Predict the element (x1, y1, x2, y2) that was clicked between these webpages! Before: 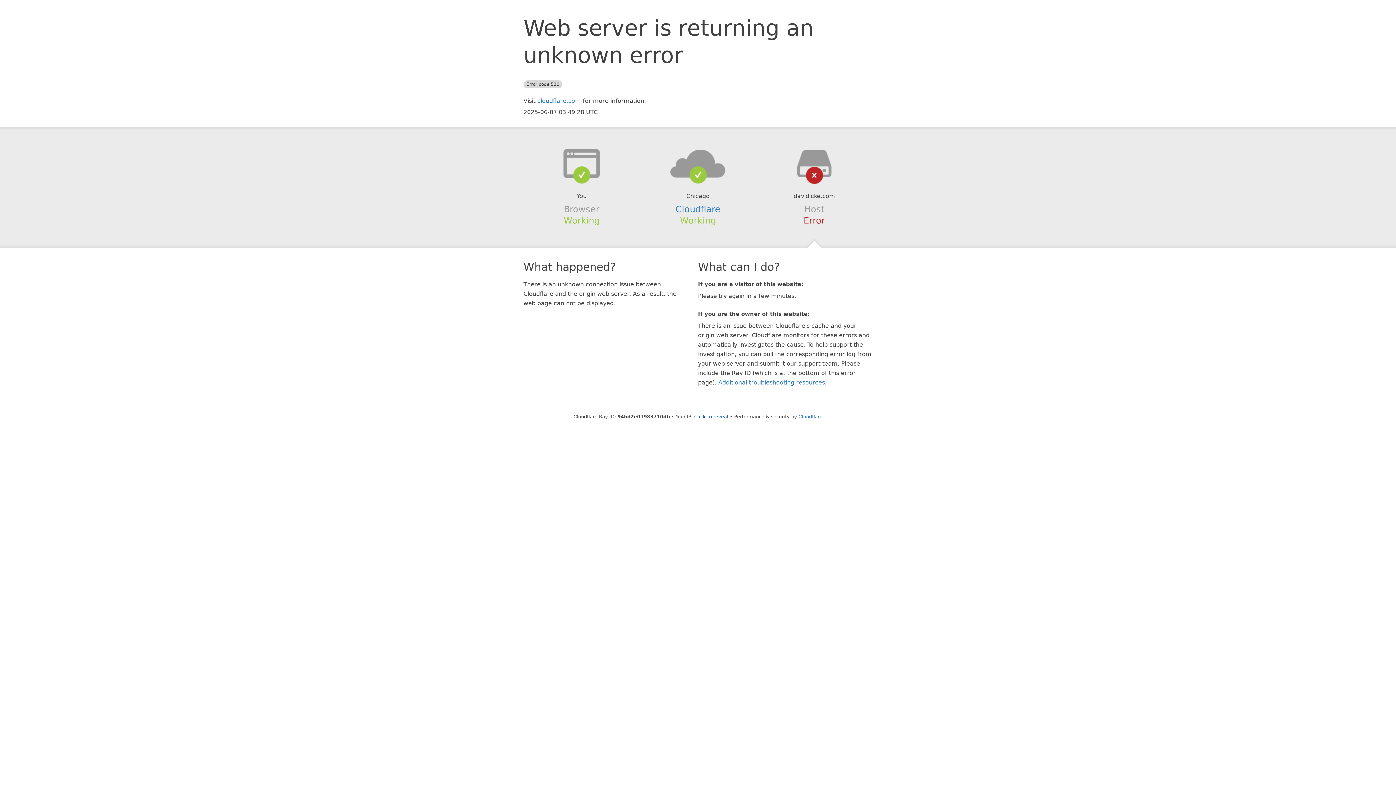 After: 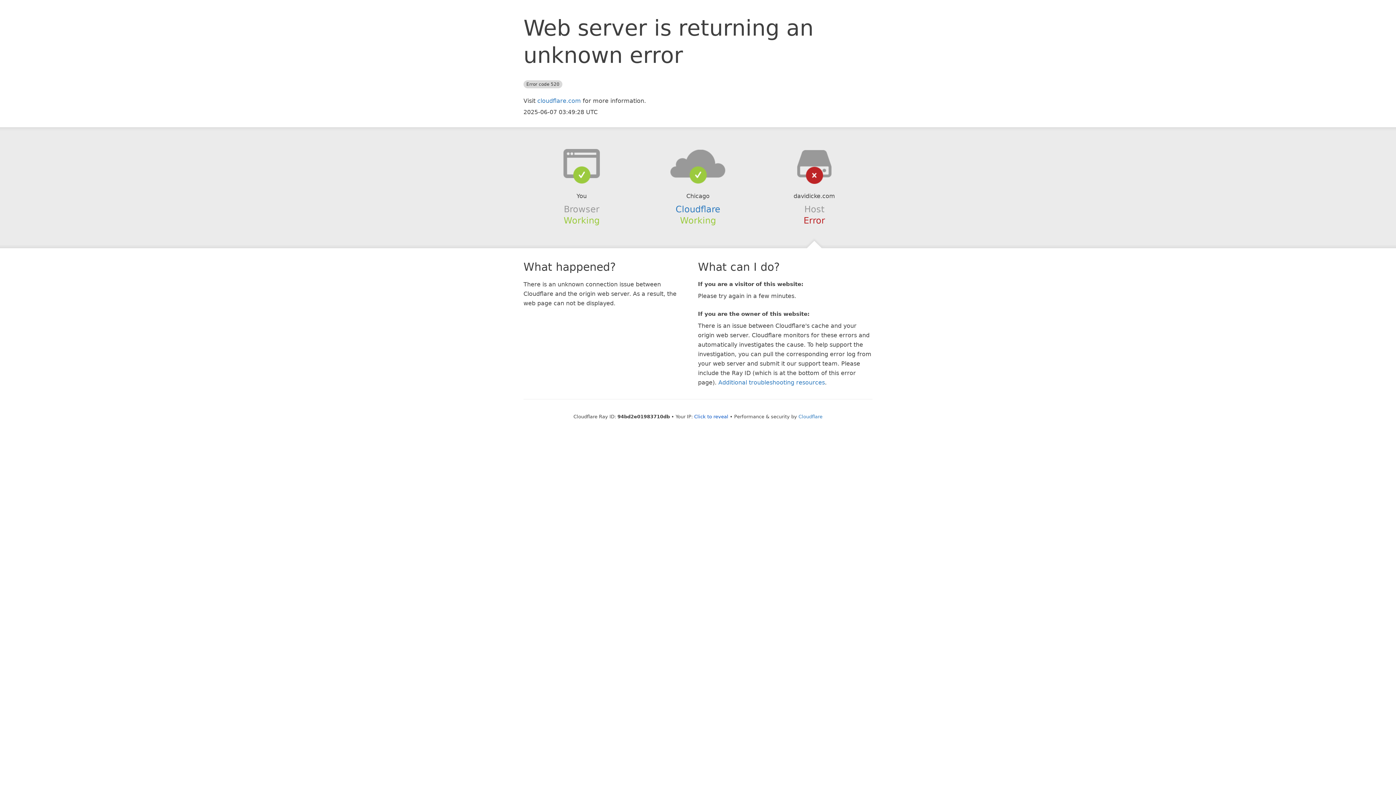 Action: bbox: (639, 148, 756, 178)